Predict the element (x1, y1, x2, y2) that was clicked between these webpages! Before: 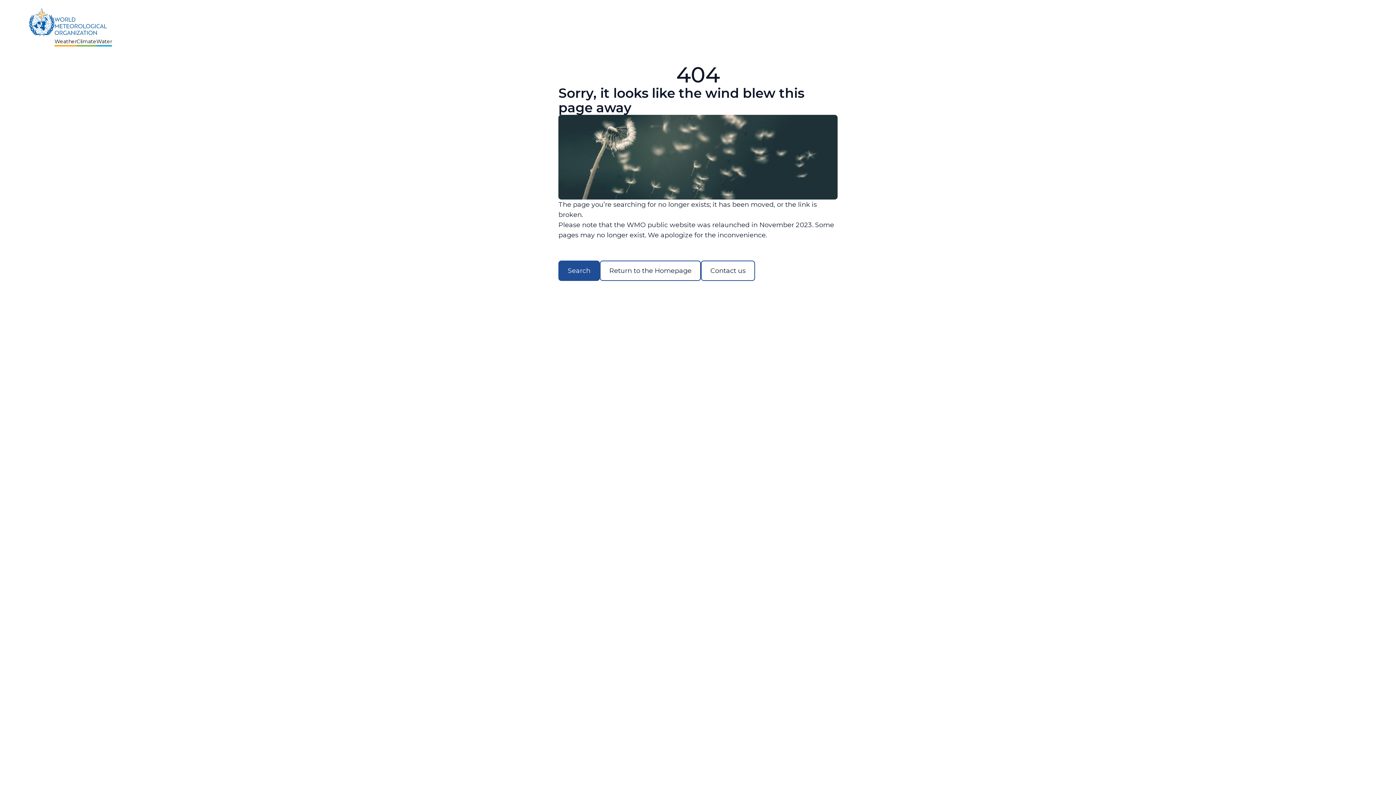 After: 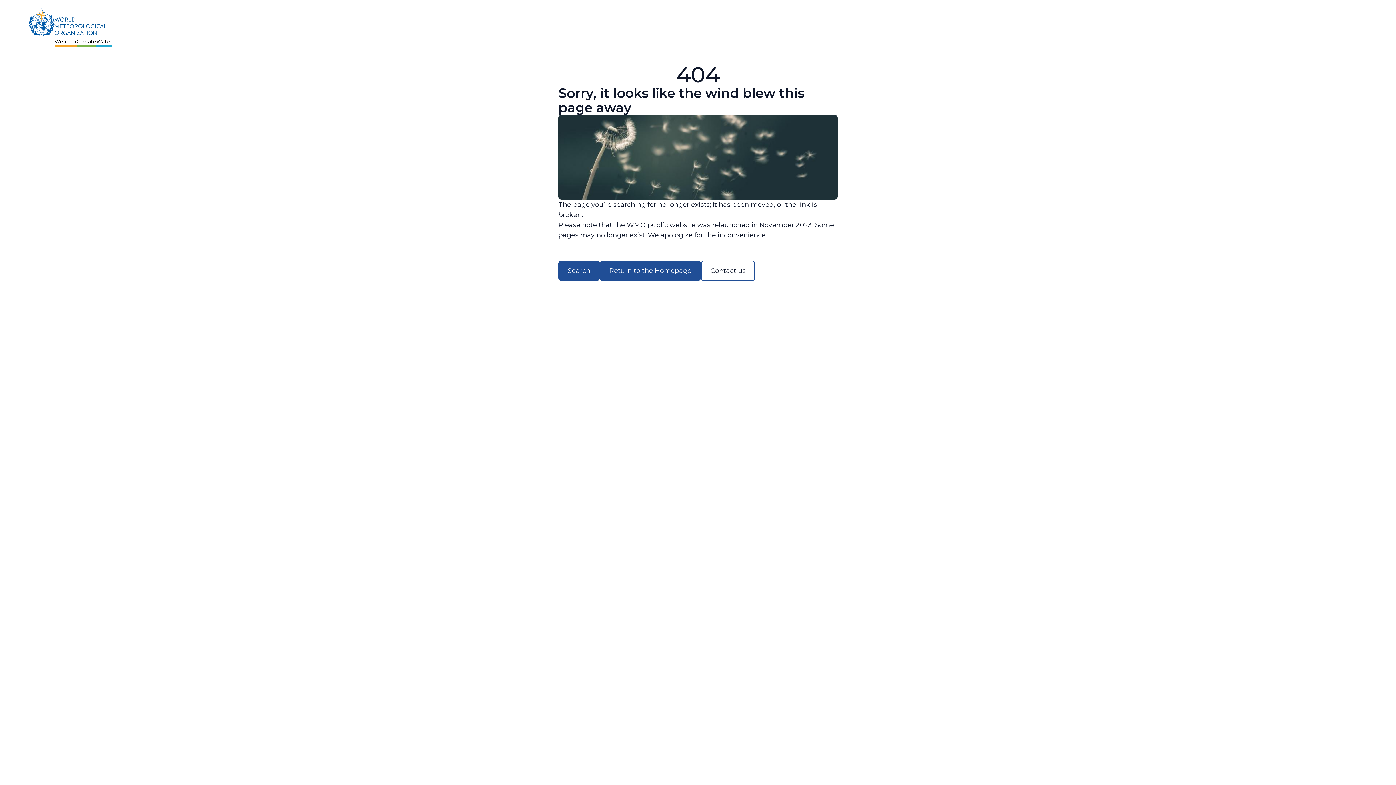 Action: label: Return to the Homepage bbox: (600, 260, 701, 281)